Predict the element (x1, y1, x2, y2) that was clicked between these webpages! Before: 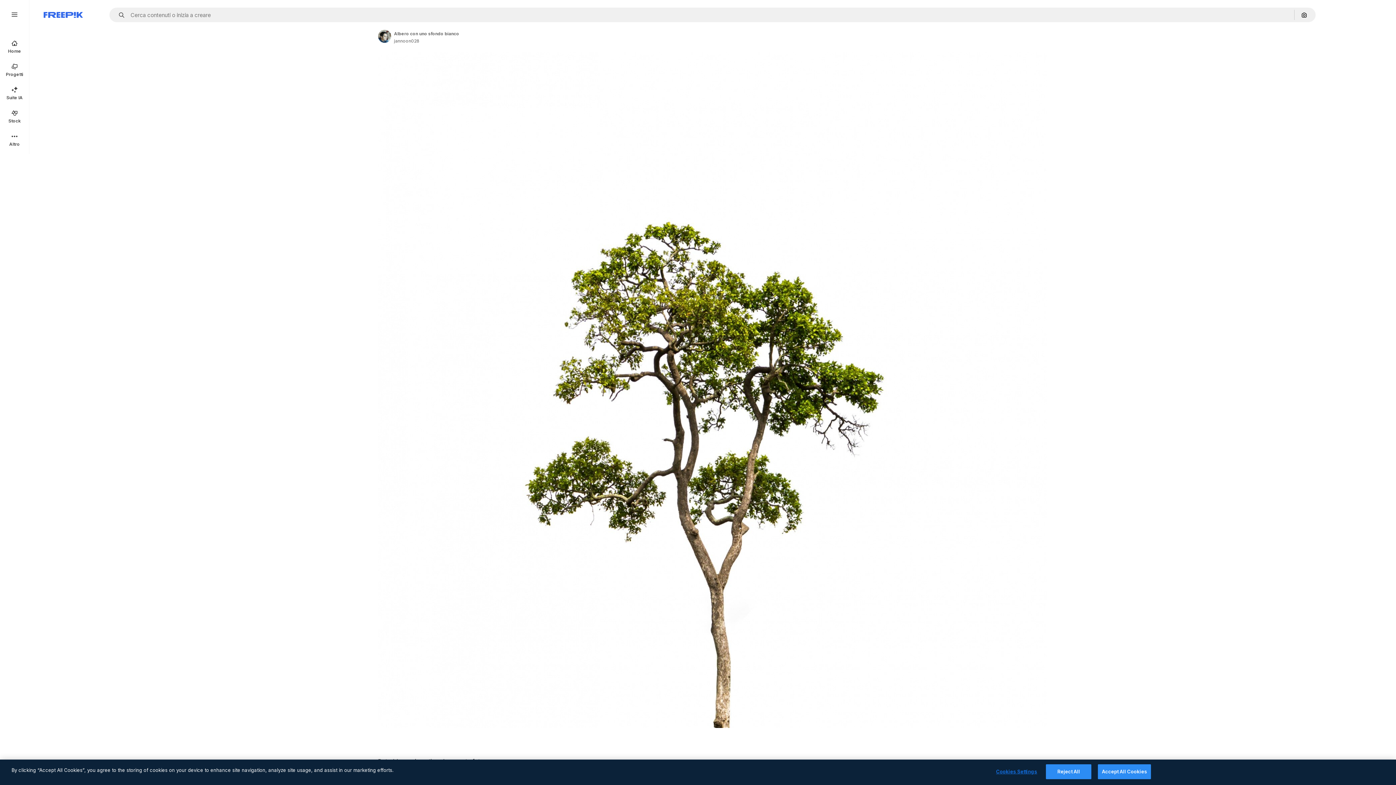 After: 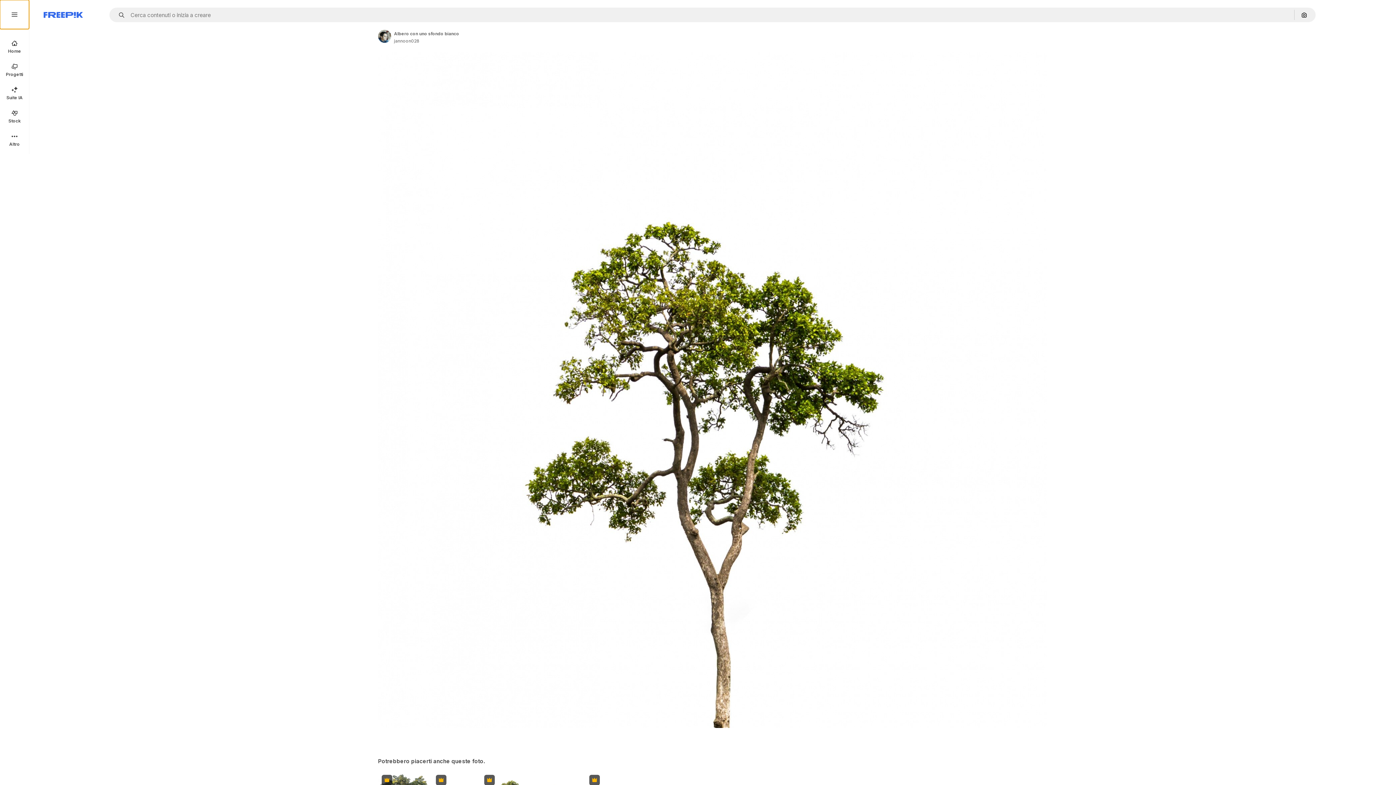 Action: bbox: (0, 0, 29, 29)